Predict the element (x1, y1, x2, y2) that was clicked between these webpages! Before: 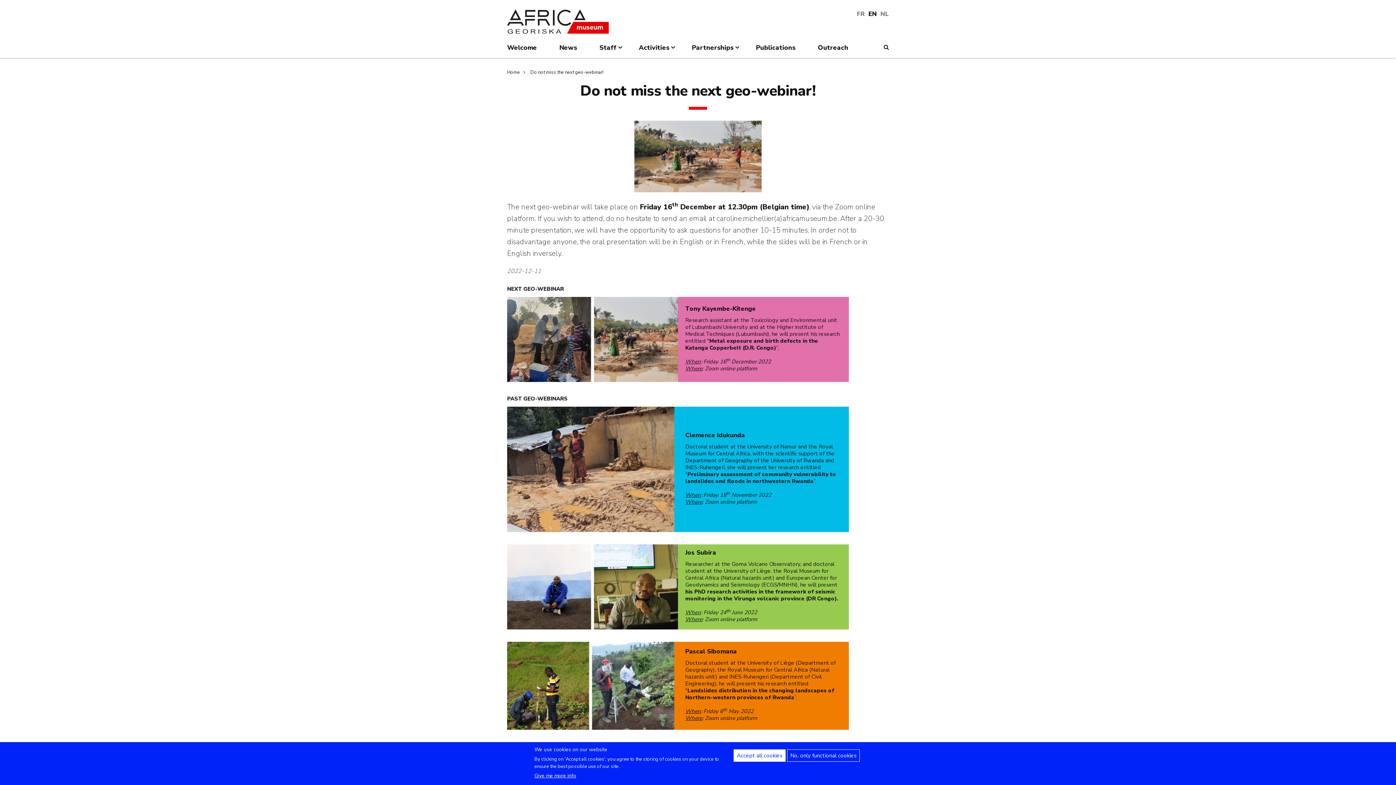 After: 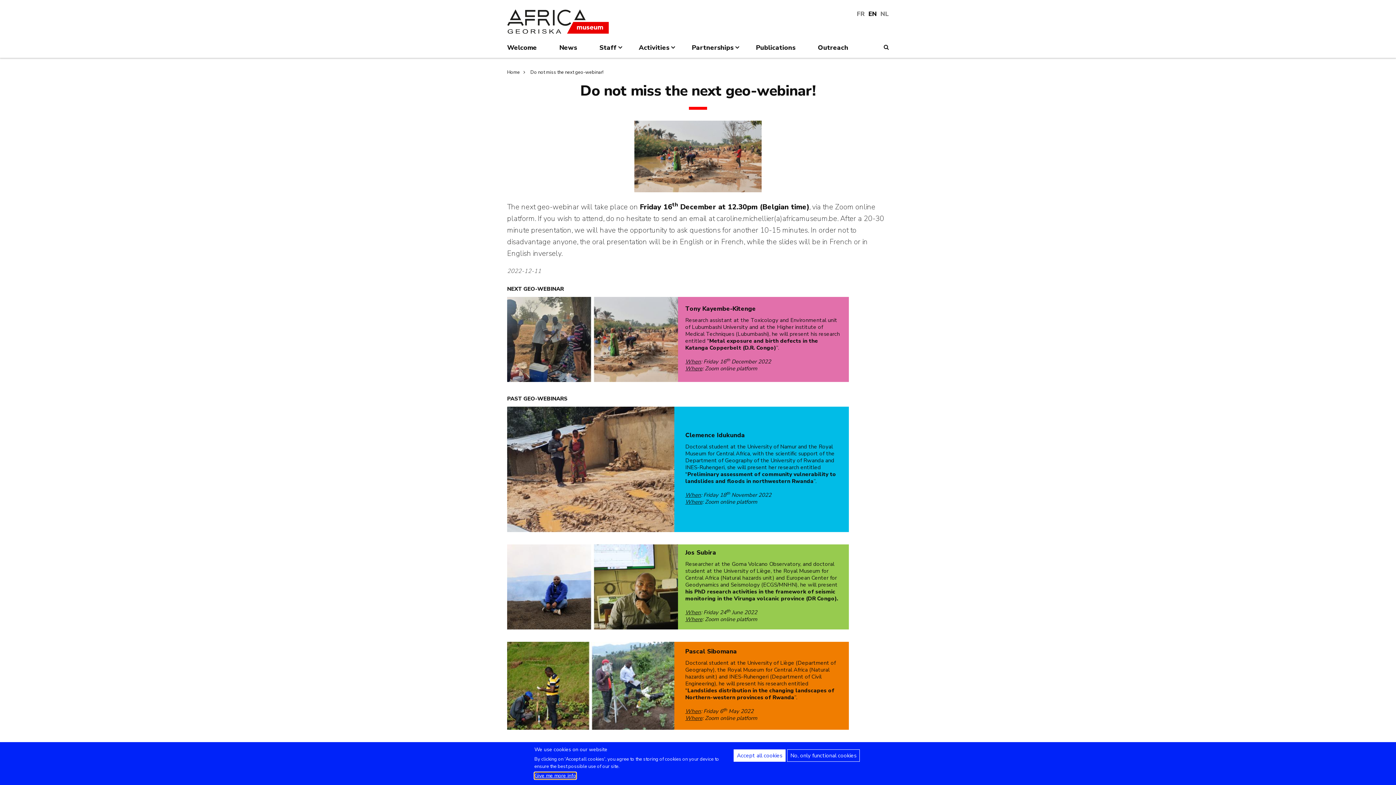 Action: bbox: (534, 773, 576, 778) label: Give me more info